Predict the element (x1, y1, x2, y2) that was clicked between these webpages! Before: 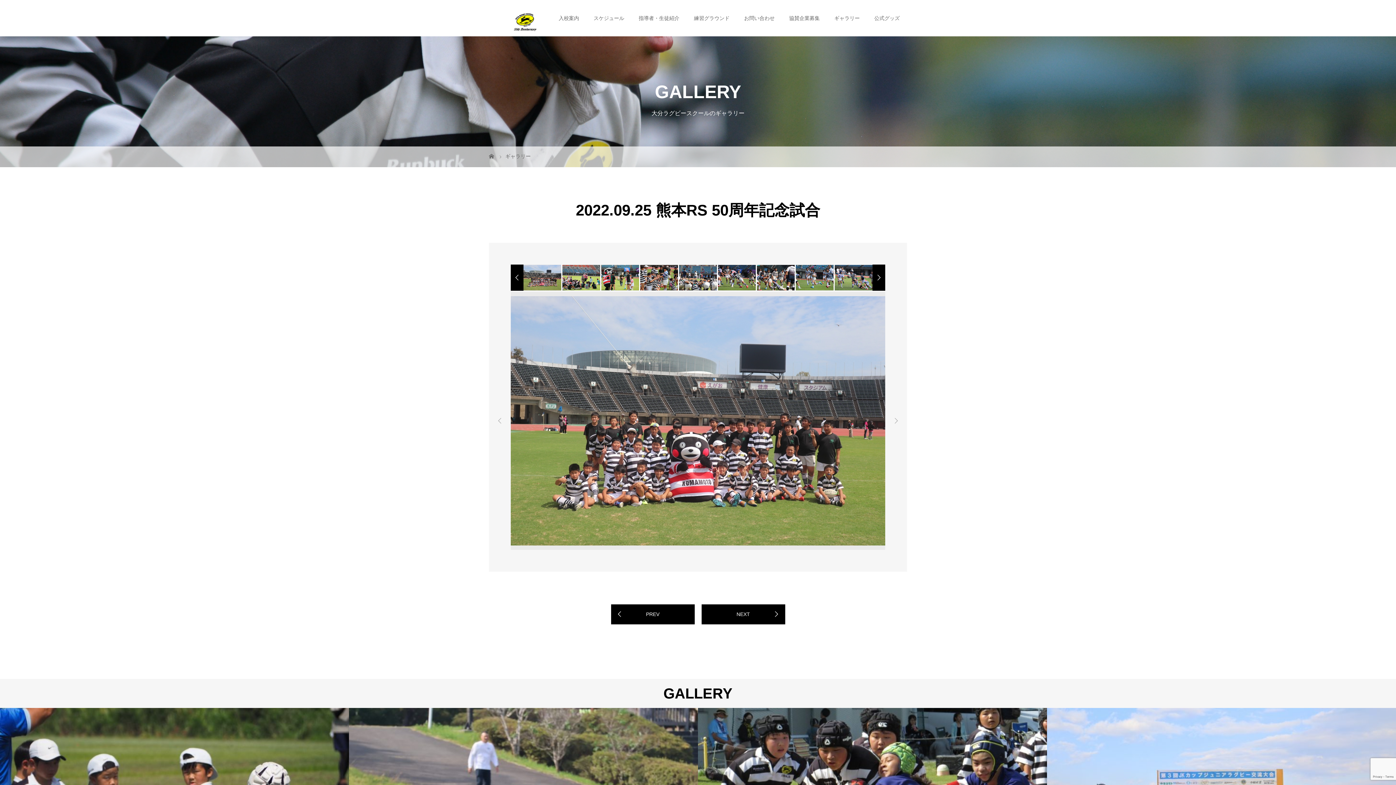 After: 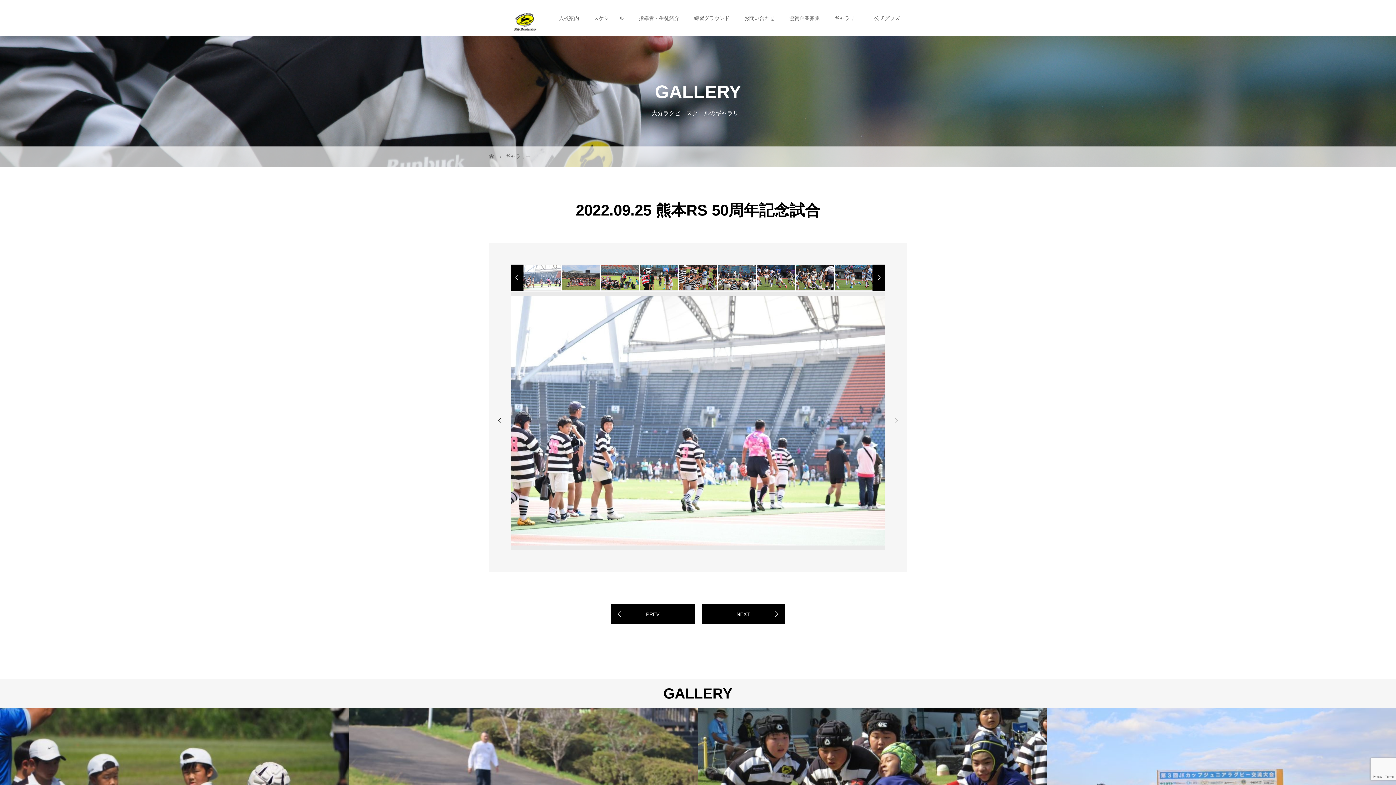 Action: label: Previous bbox: (496, 417, 503, 424)